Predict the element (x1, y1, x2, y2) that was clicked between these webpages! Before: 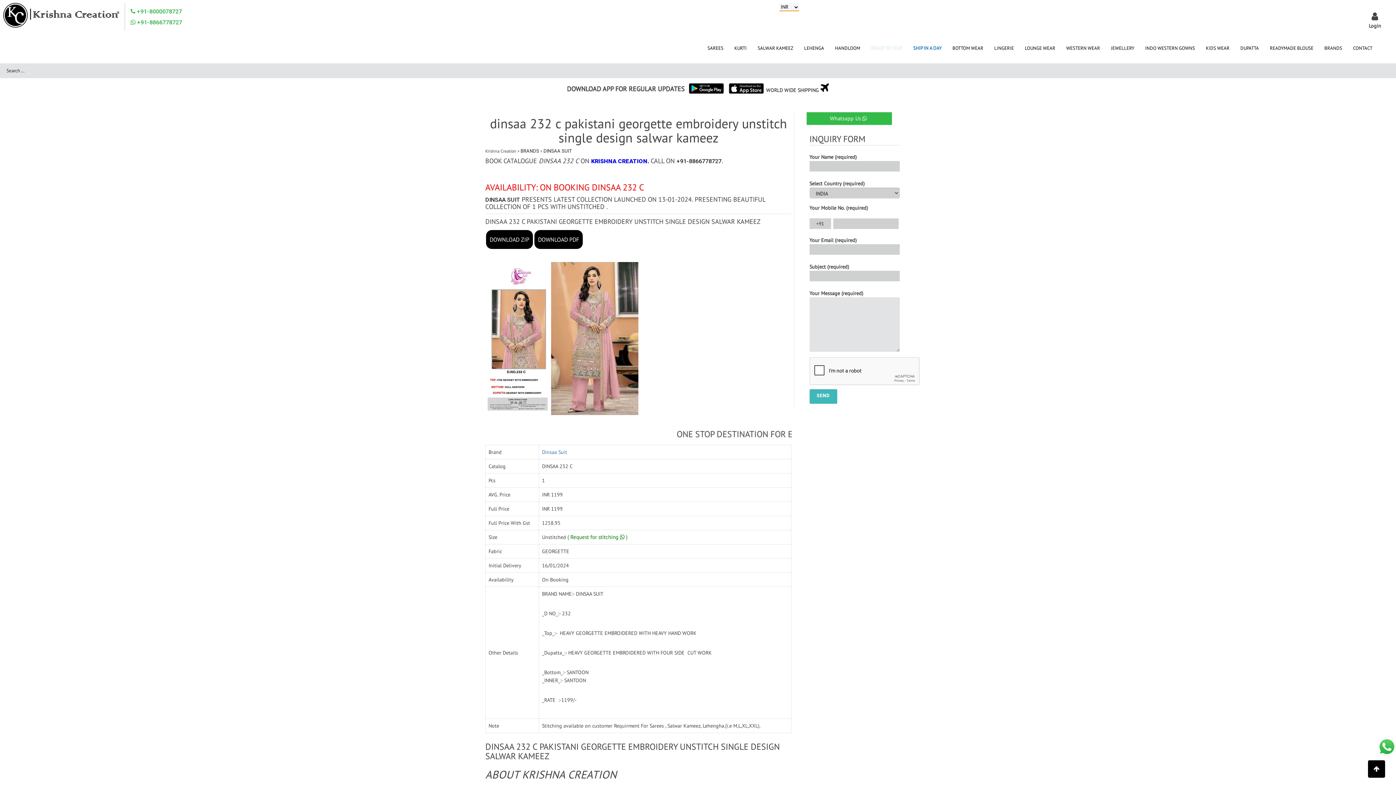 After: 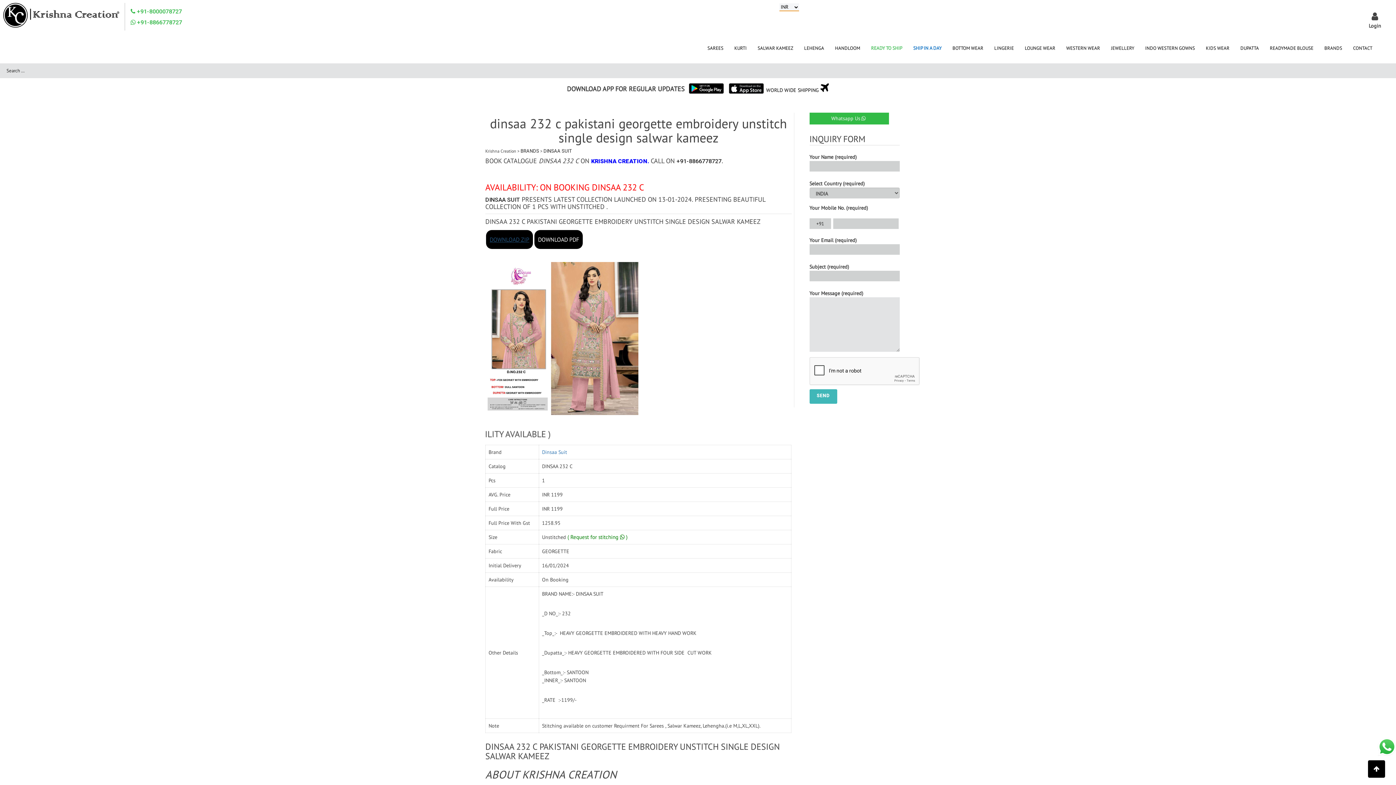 Action: label: DOWNLOAD ZIP bbox: (486, 230, 533, 248)